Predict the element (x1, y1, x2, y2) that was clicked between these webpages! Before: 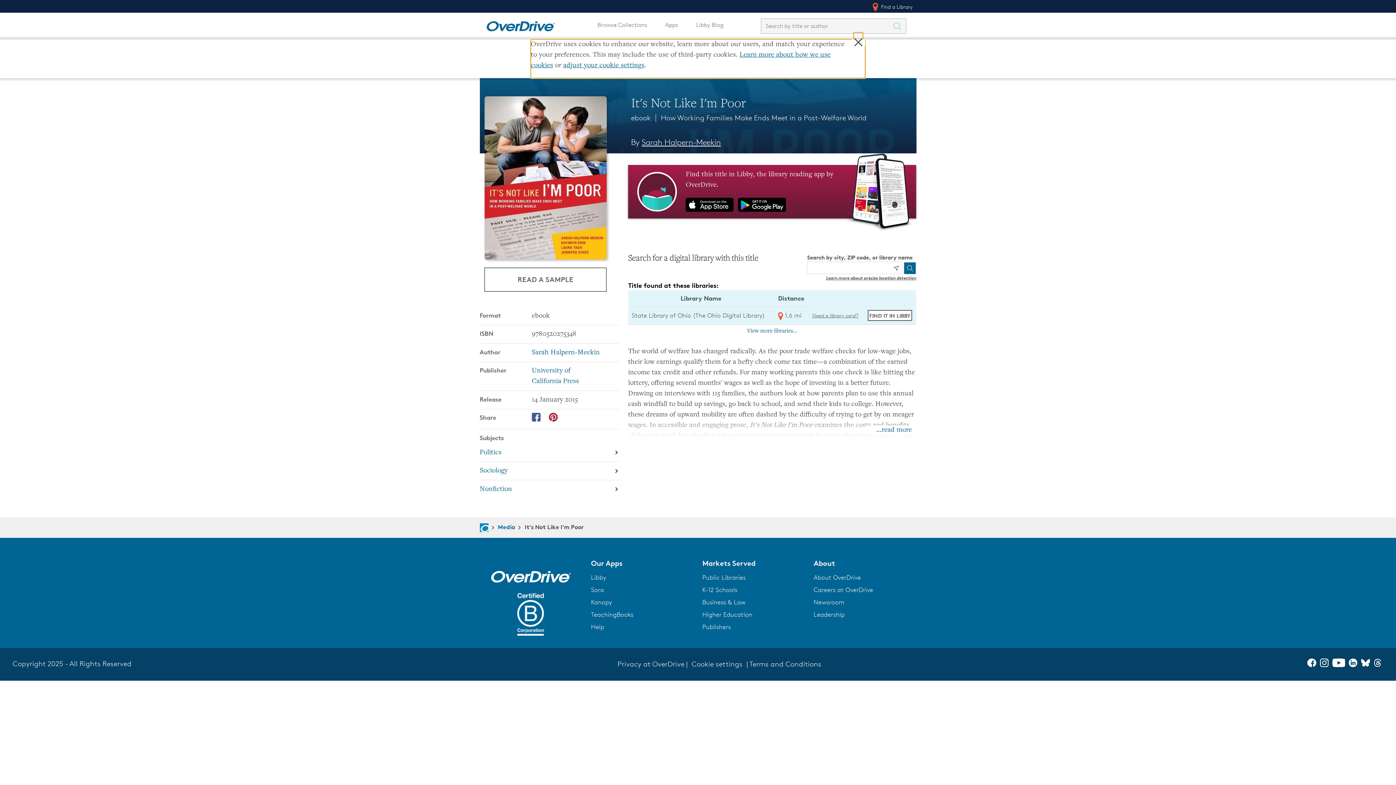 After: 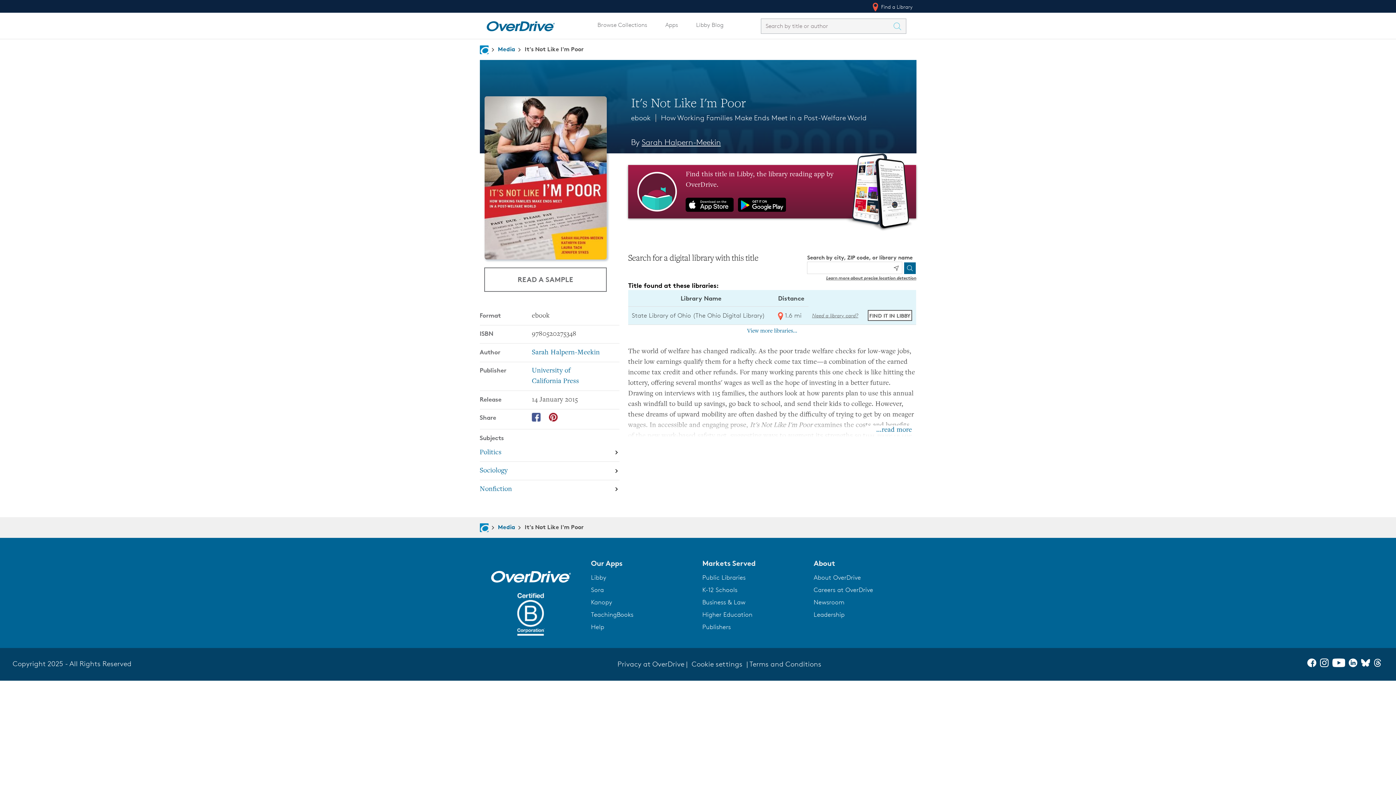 Action: label: Facebook bbox: (1307, 660, 1320, 669)